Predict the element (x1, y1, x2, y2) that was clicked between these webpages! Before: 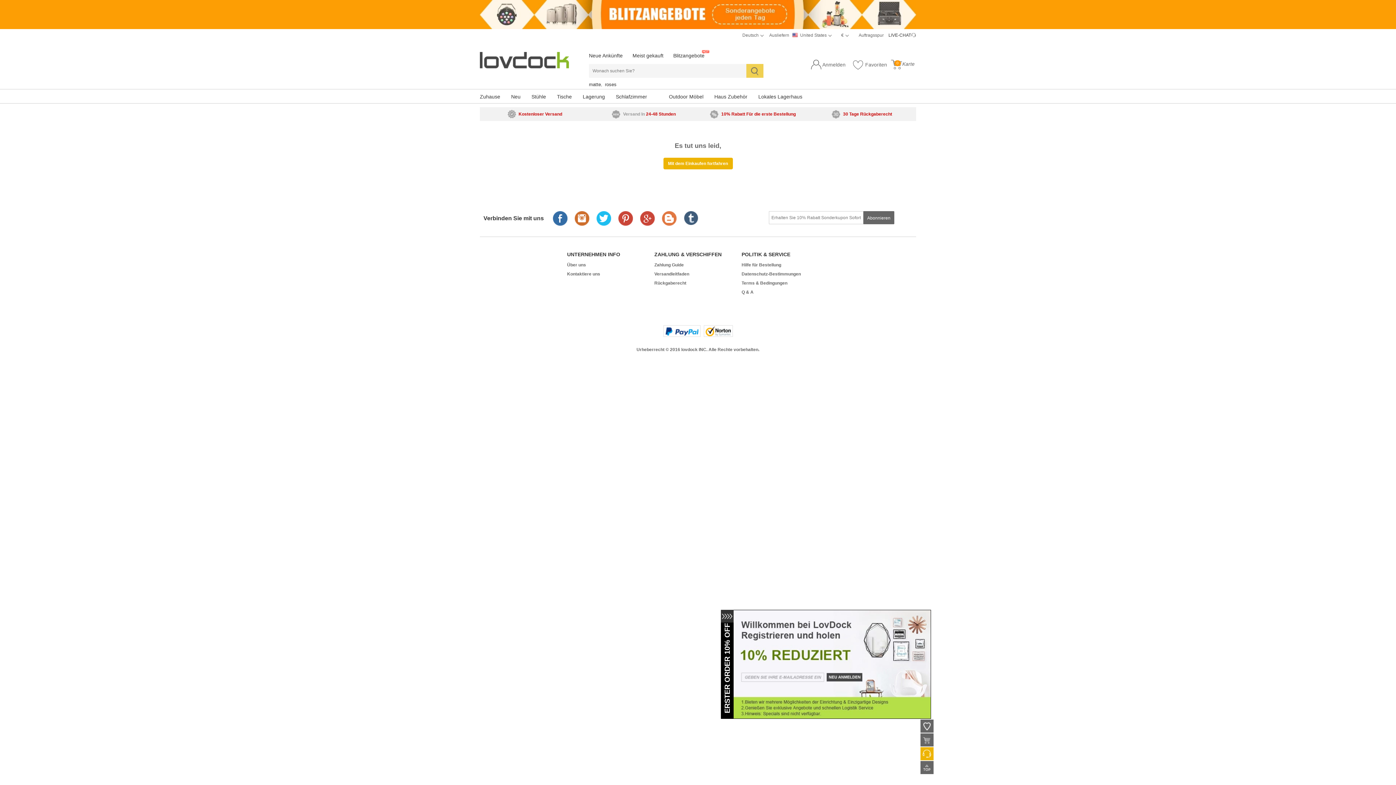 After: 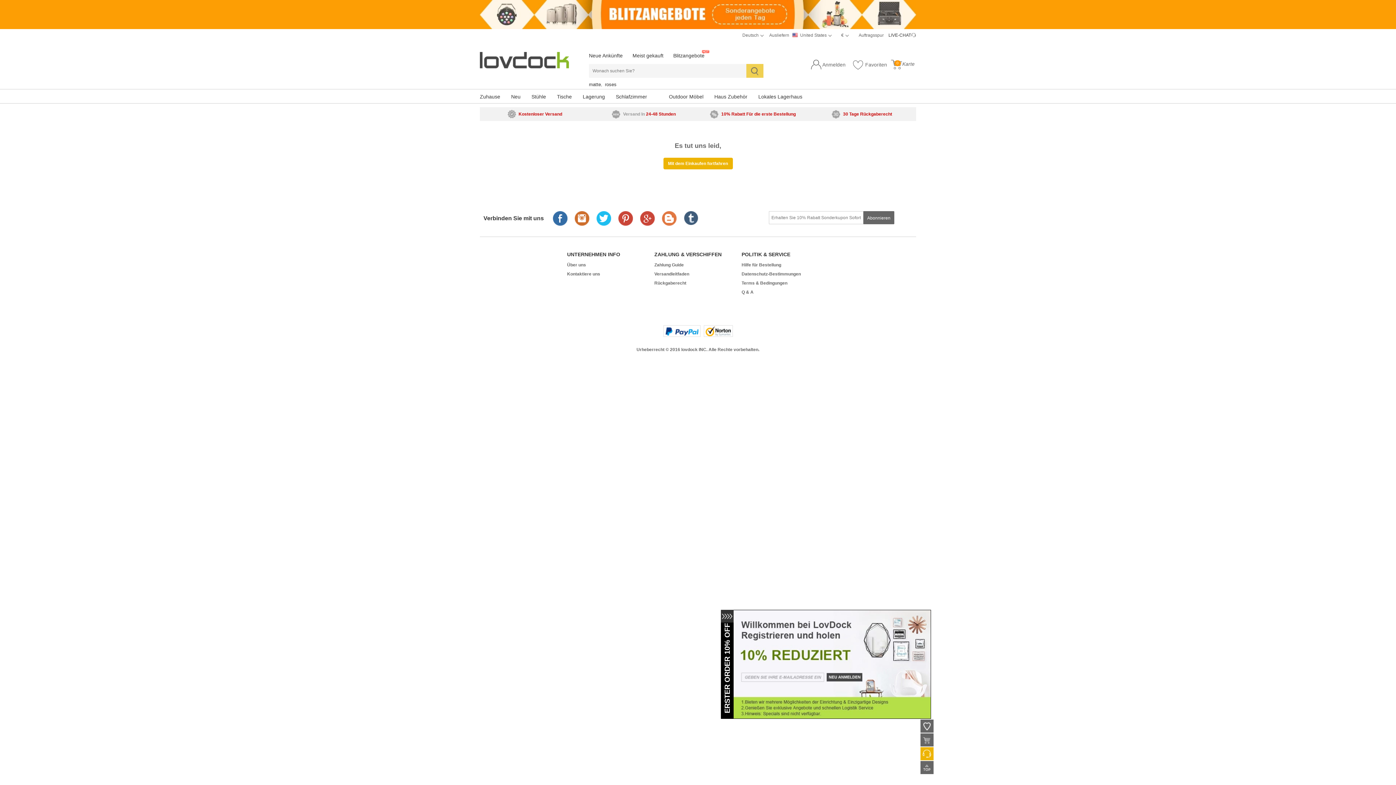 Action: bbox: (703, 325, 732, 337)